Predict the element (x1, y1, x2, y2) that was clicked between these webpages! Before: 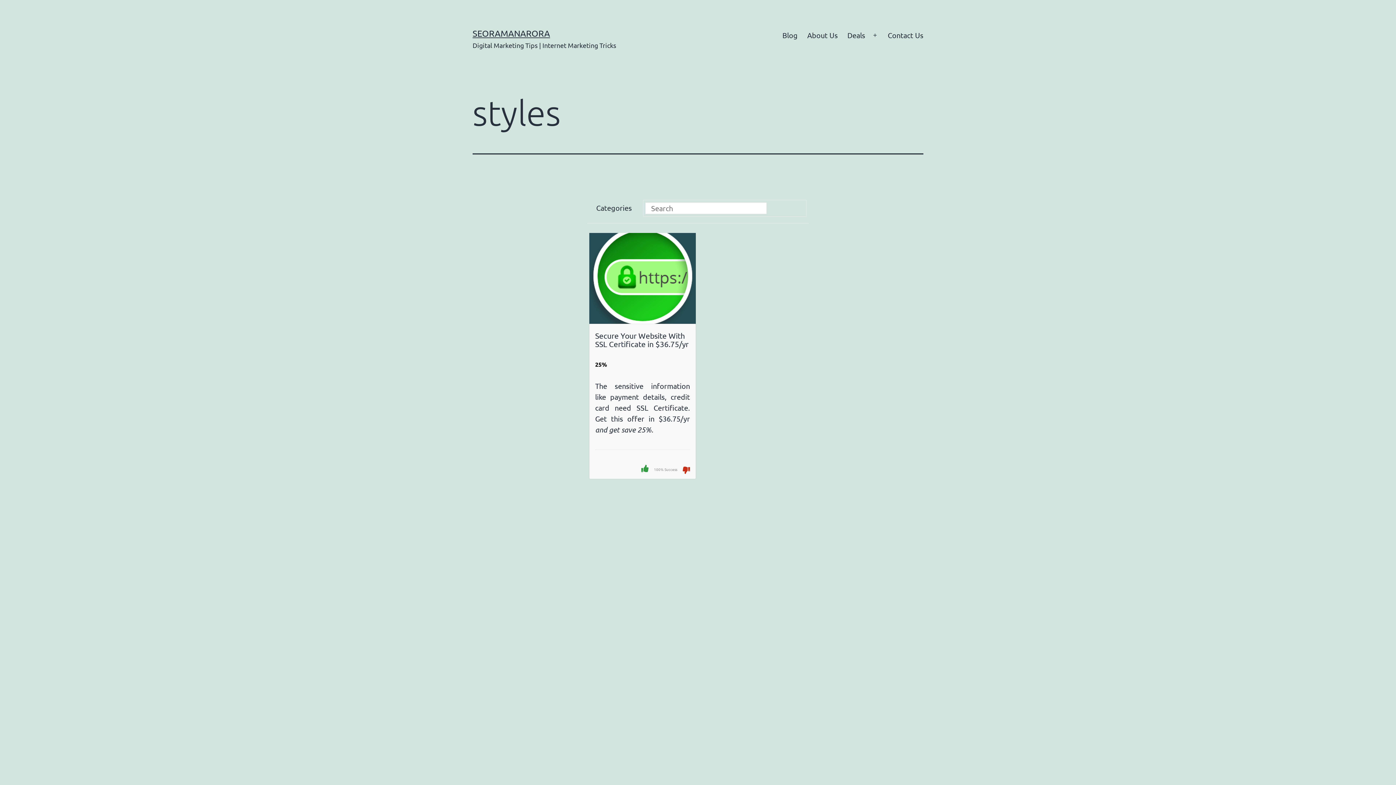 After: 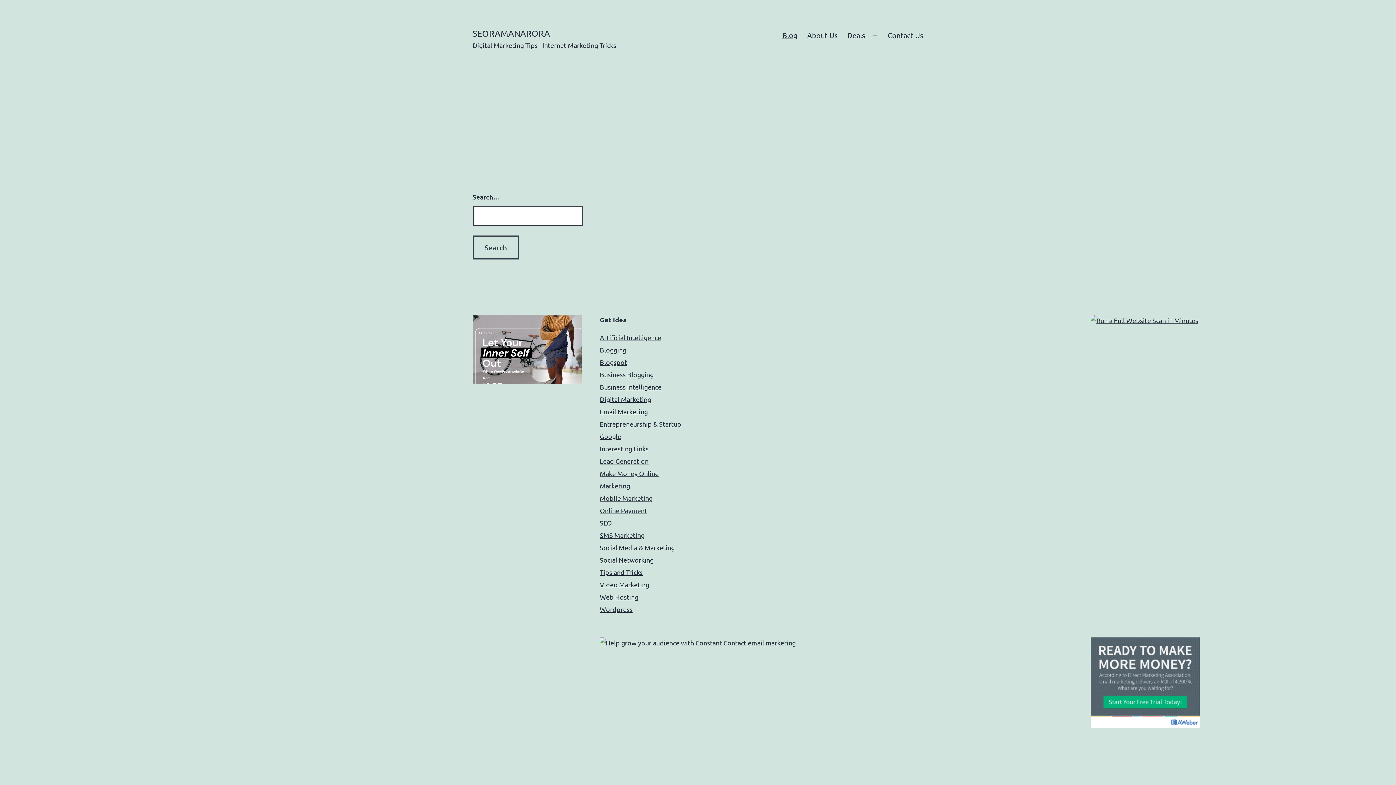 Action: bbox: (777, 26, 802, 44) label: Blog